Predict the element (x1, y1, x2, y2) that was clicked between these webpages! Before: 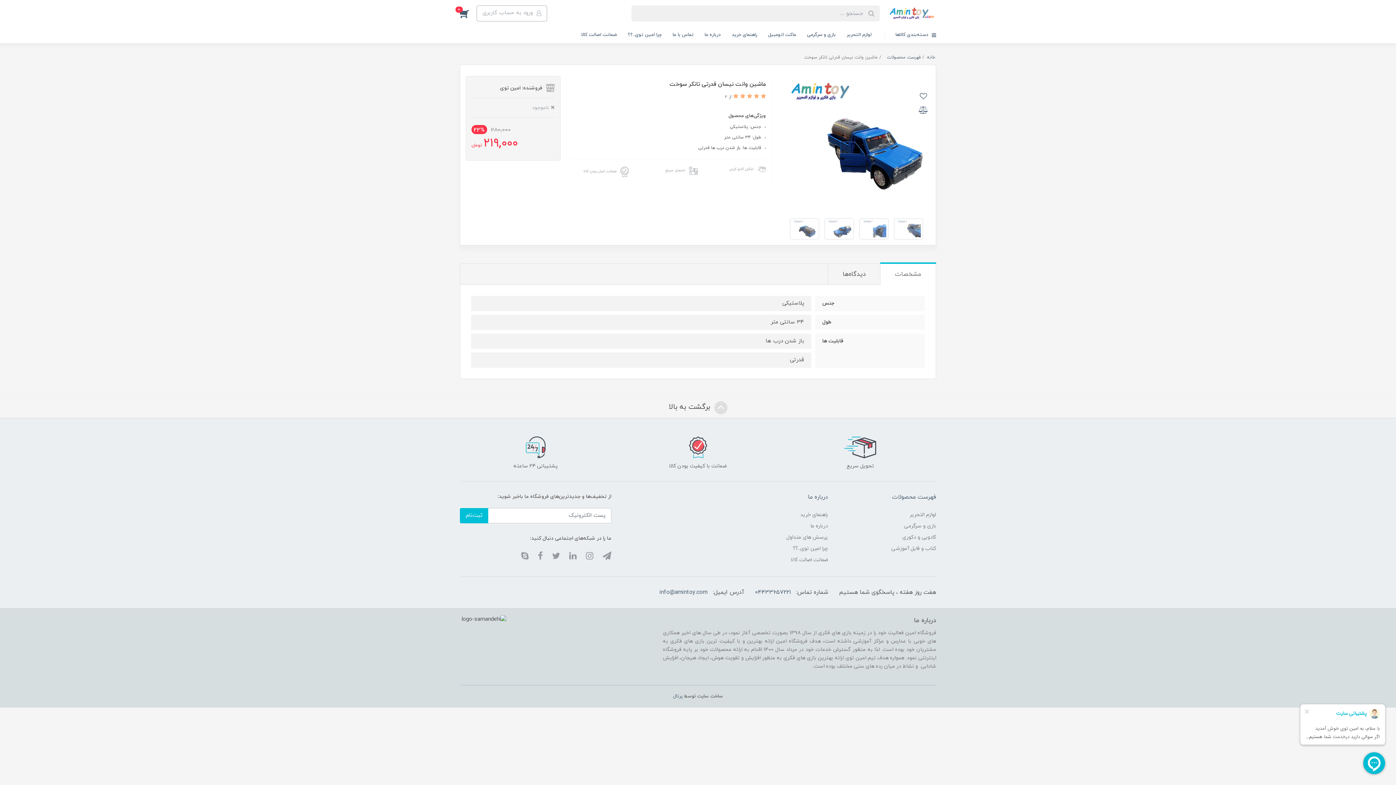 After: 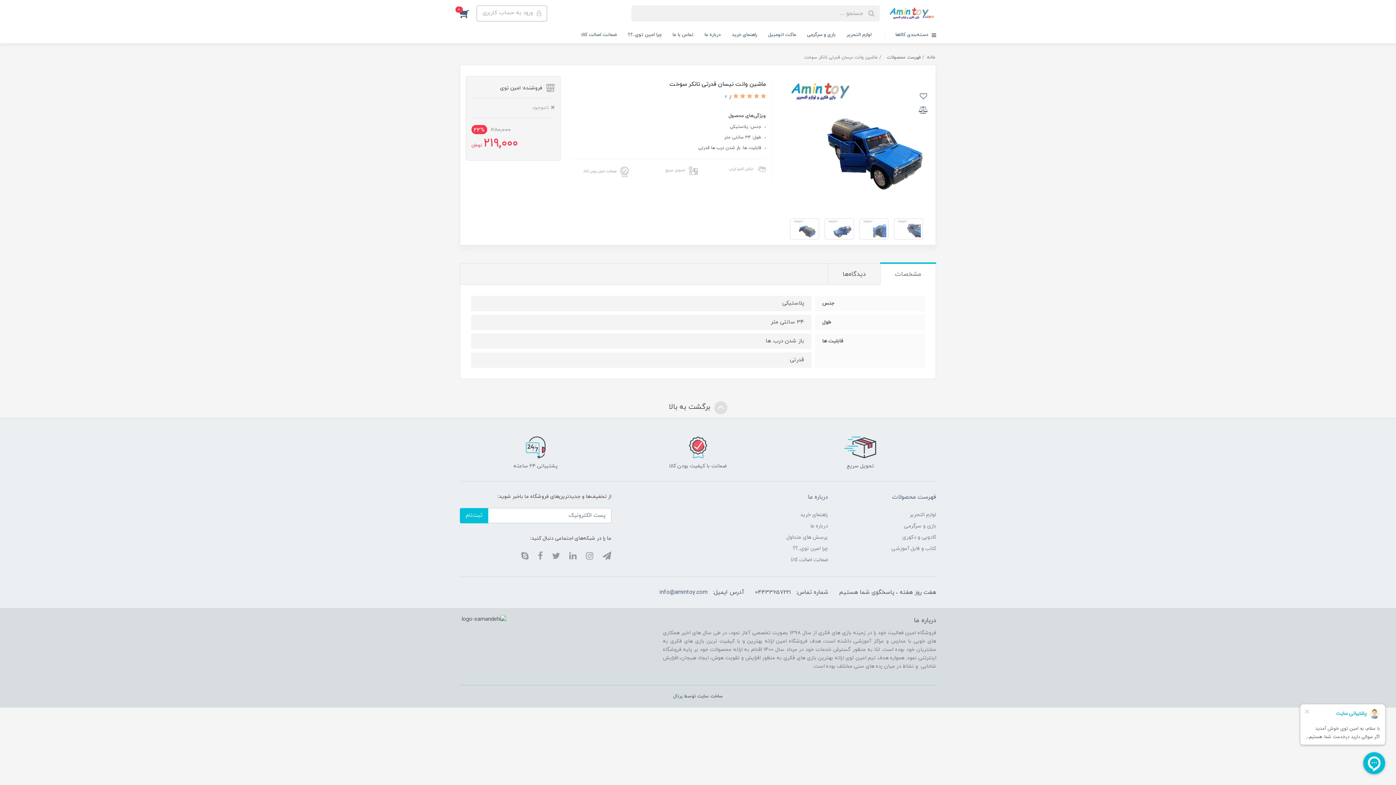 Action: label: تحویل سریع bbox: (784, 436, 936, 470)